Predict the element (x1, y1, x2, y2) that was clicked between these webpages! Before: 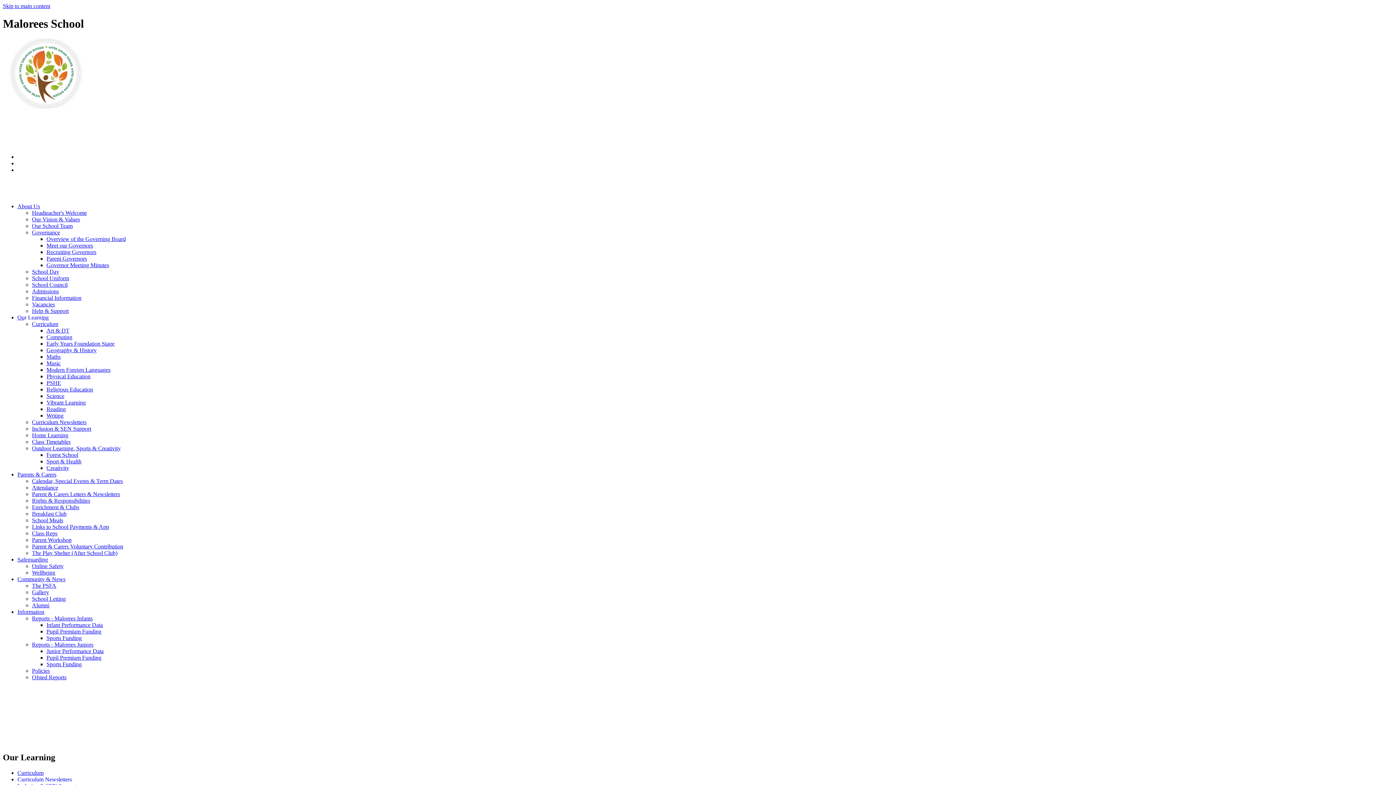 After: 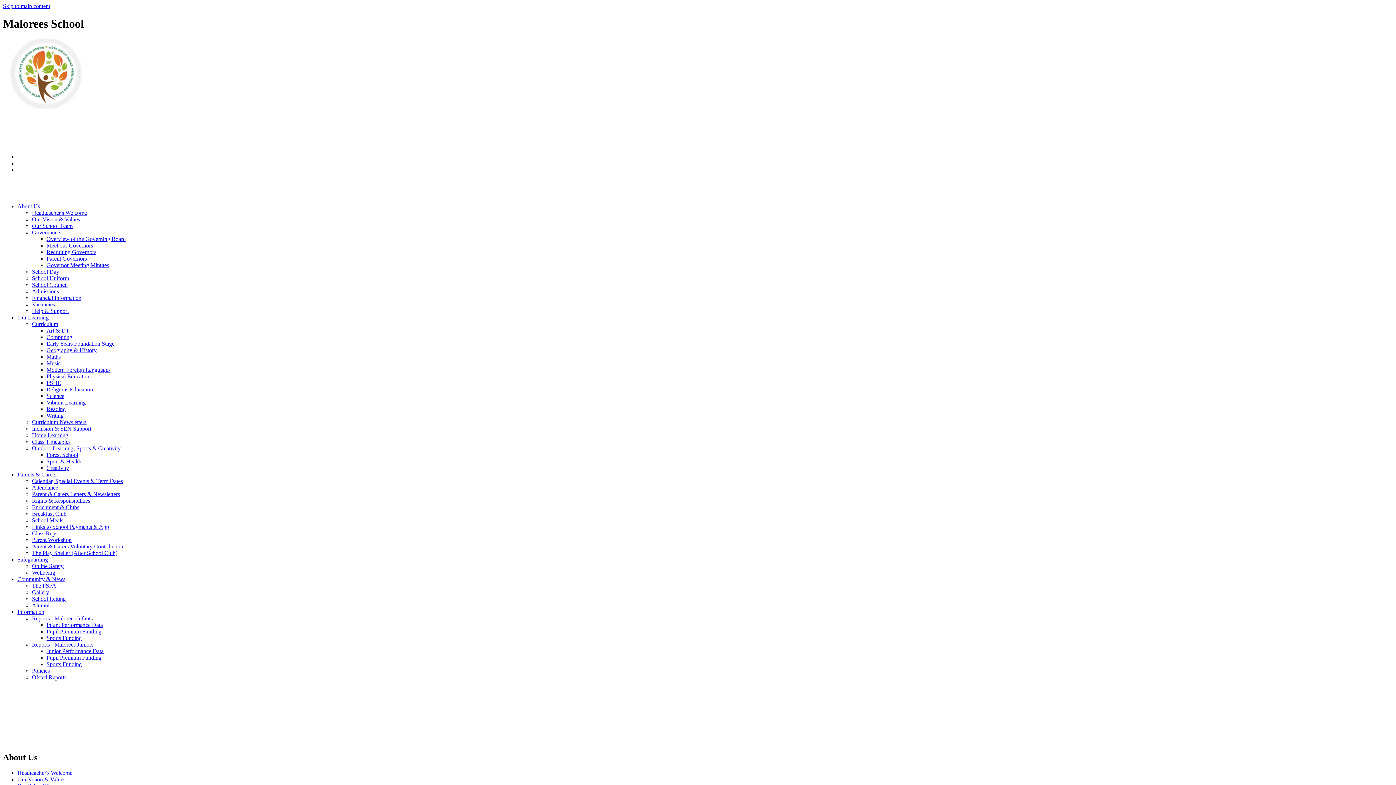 Action: label: Headteacher's Welcome bbox: (32, 209, 86, 215)